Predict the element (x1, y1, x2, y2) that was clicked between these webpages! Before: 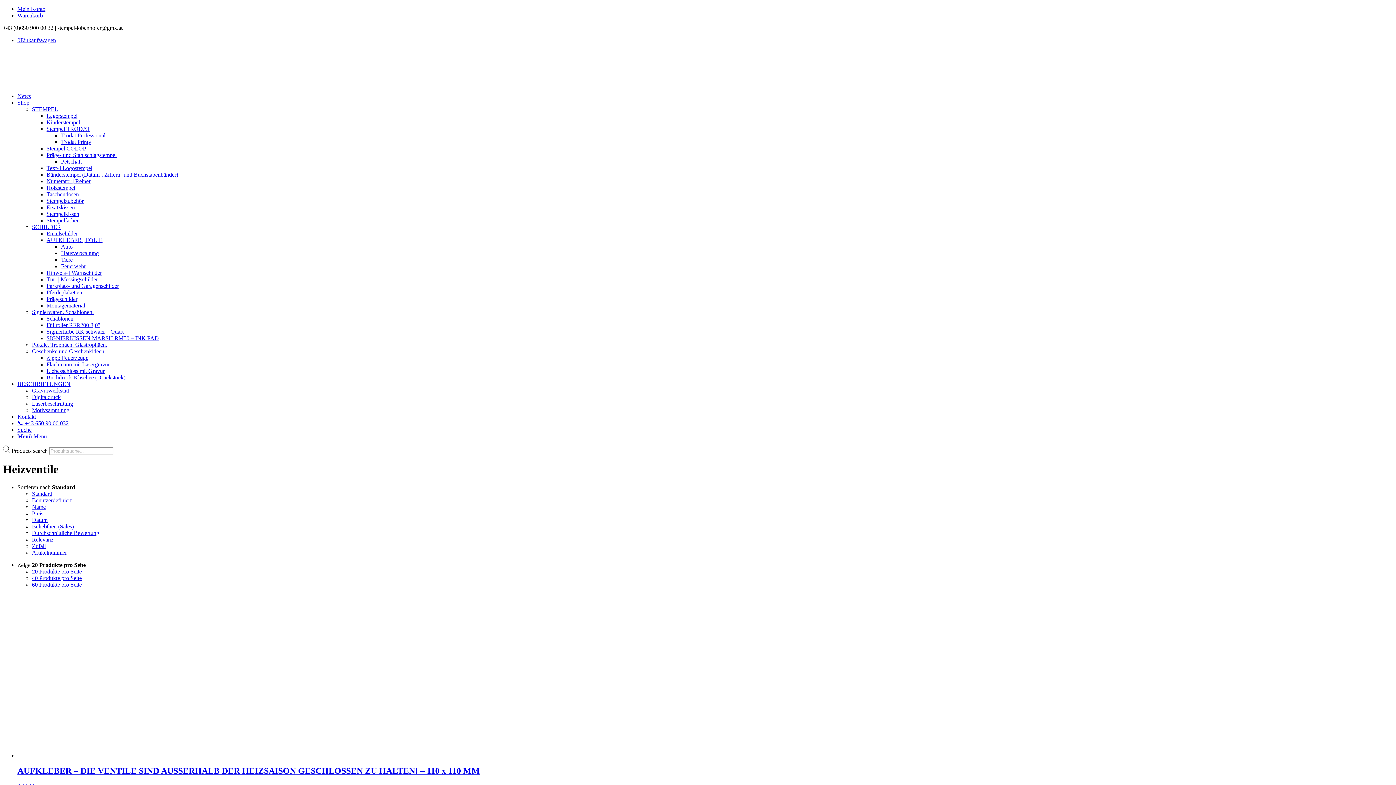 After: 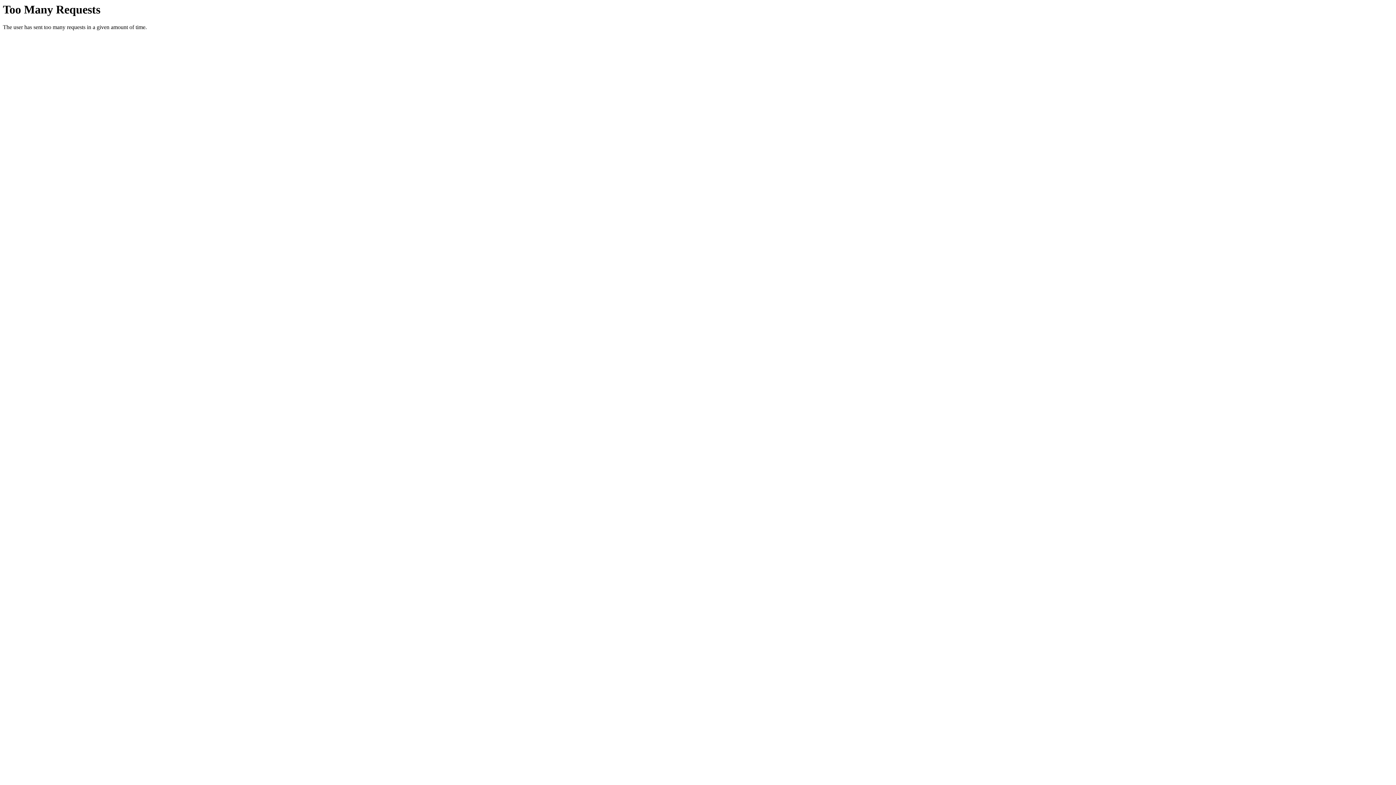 Action: bbox: (61, 263, 85, 269) label: Feuerwehr